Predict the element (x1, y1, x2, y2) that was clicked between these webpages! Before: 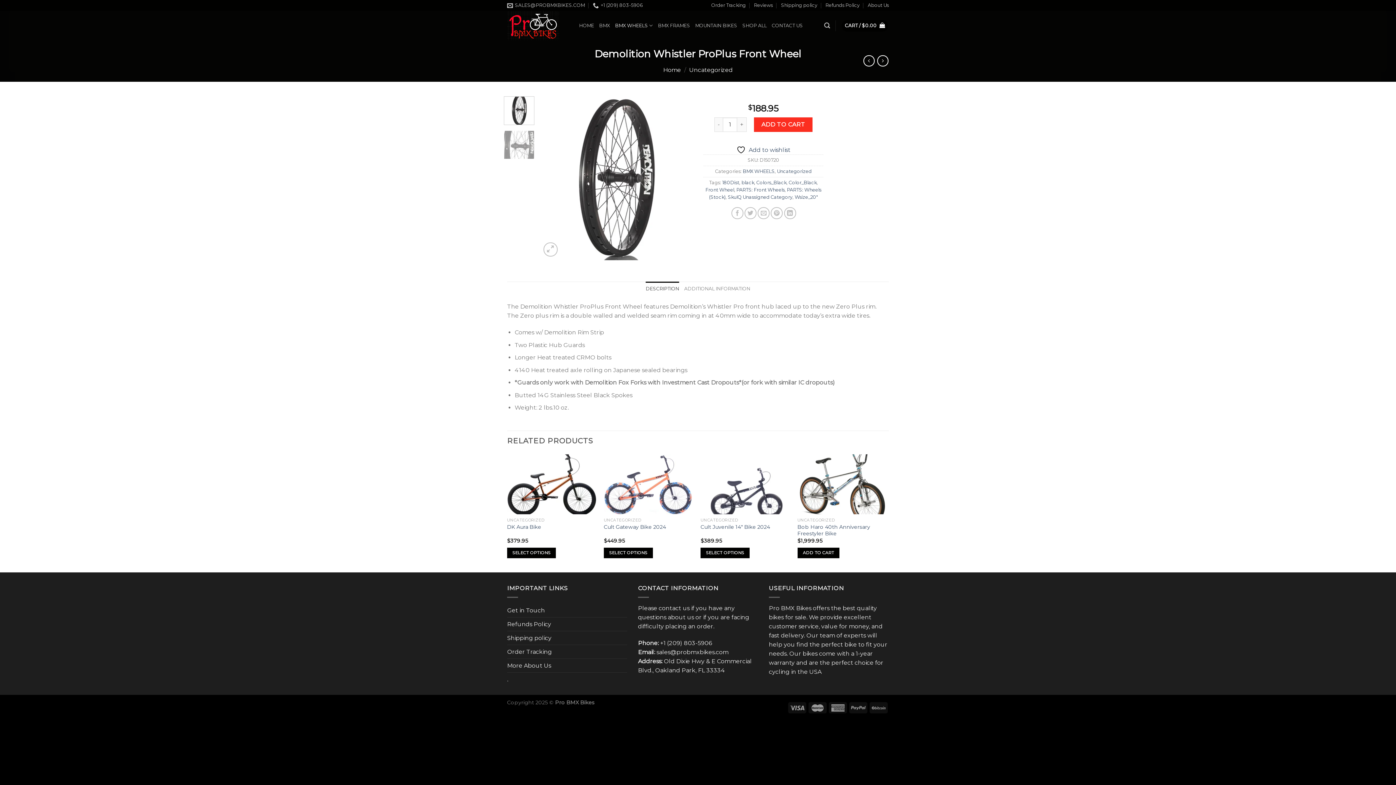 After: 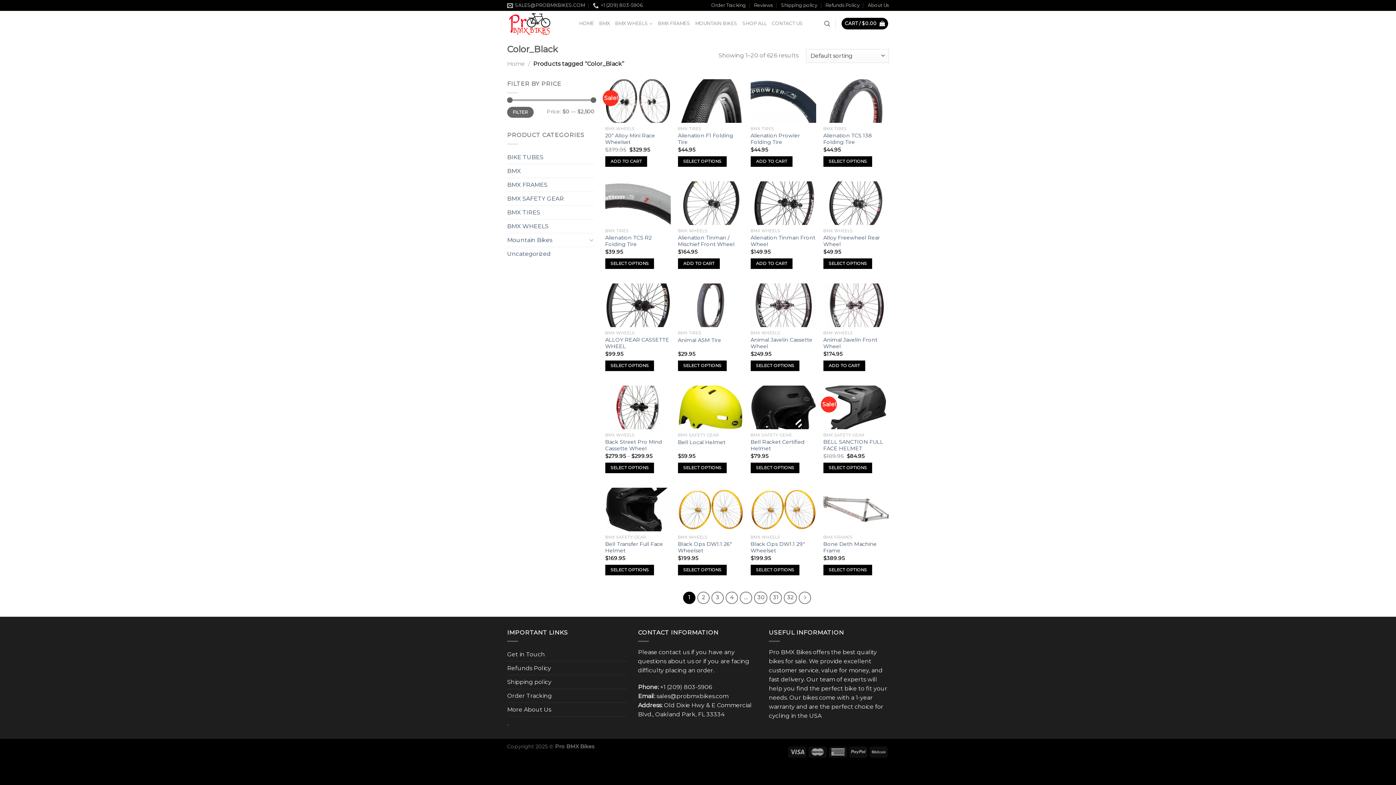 Action: bbox: (788, 179, 816, 185) label: Color_Black